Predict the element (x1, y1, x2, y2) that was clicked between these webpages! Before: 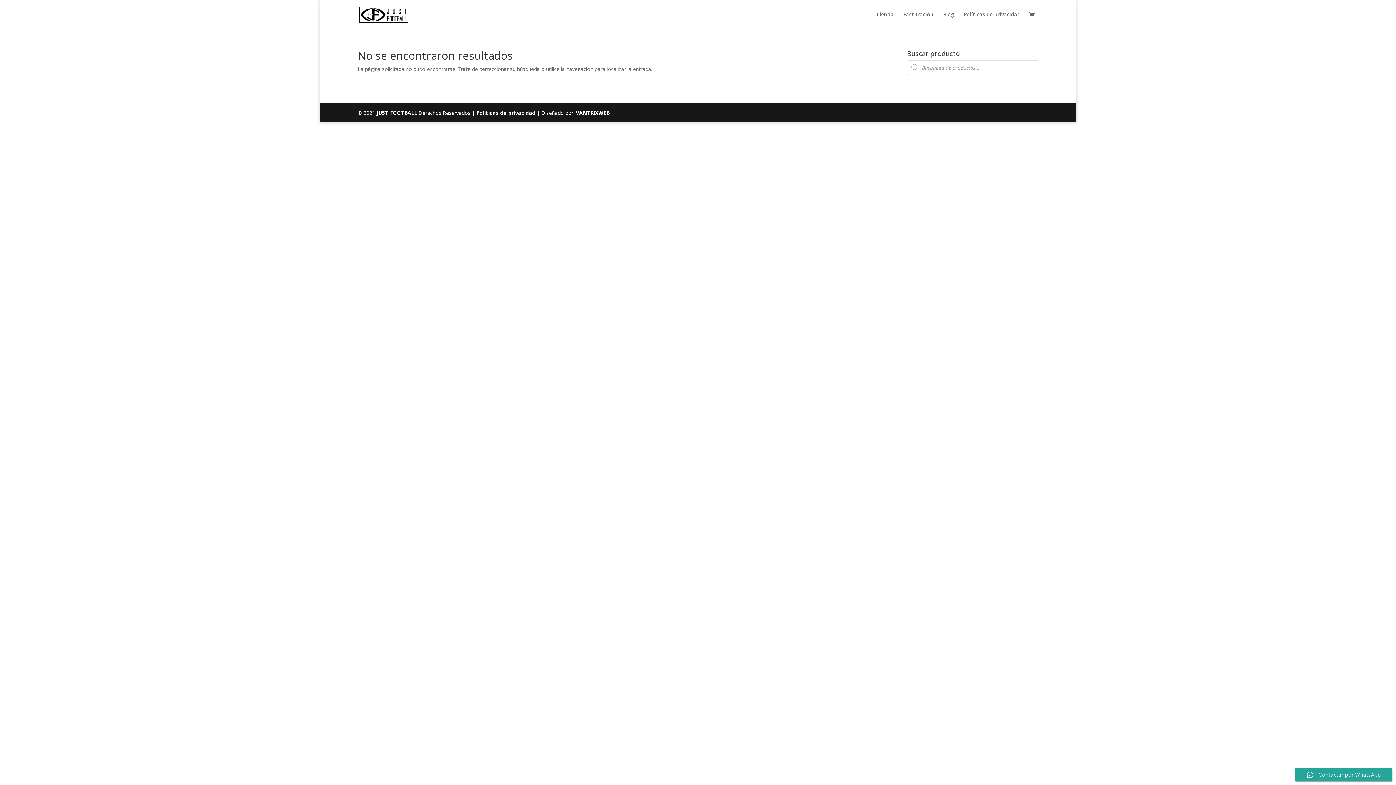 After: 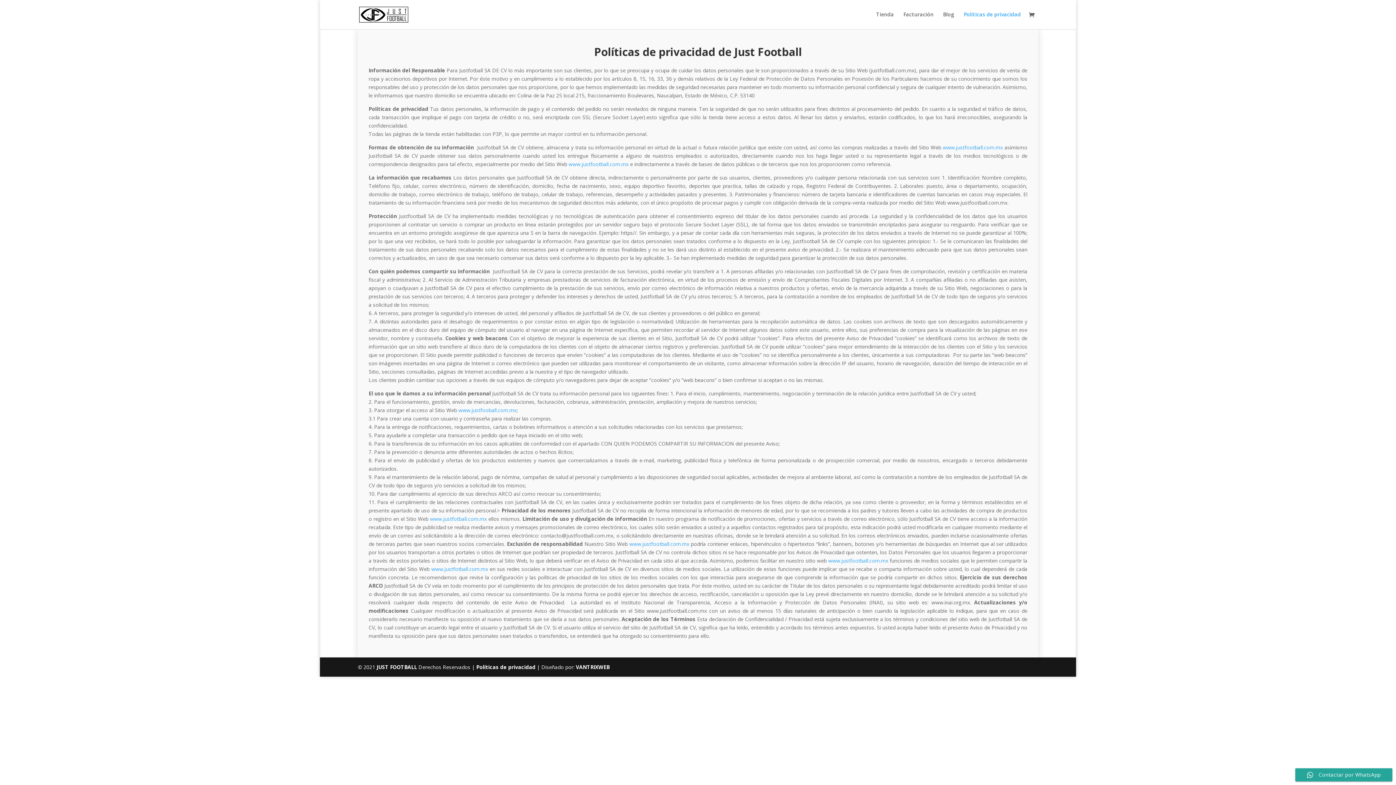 Action: bbox: (964, 12, 1021, 29) label: Políticas de privacidad